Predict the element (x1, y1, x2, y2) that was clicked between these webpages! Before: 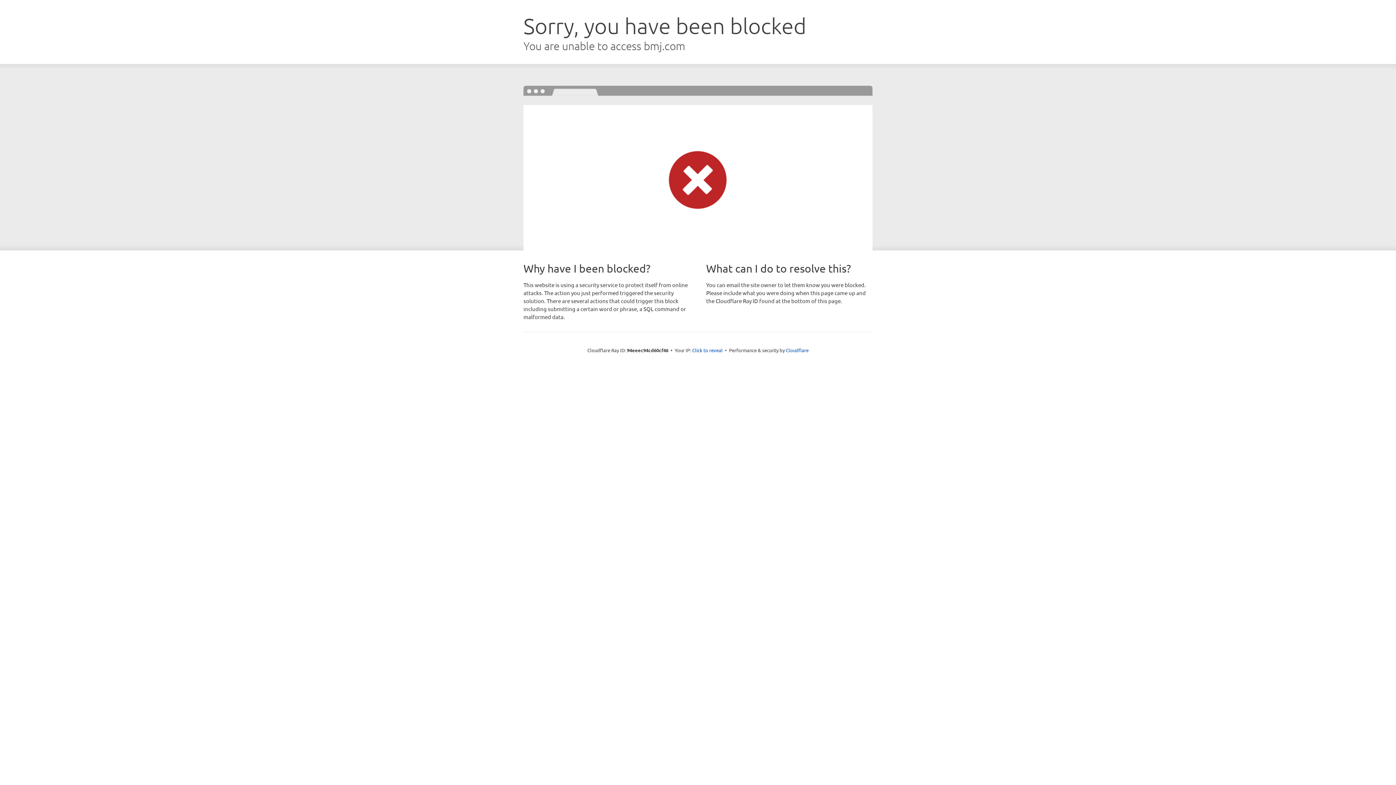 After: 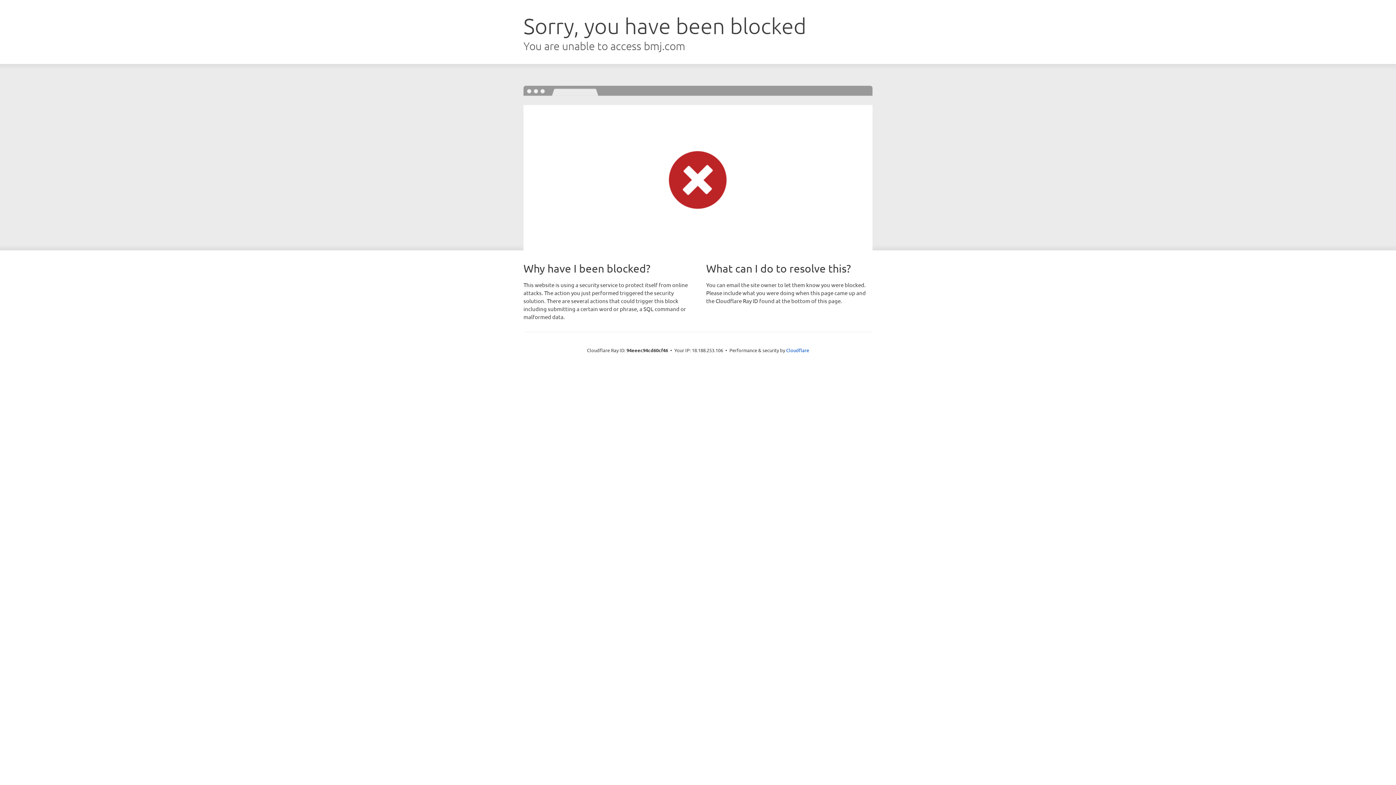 Action: label: Click to reveal bbox: (692, 346, 722, 353)